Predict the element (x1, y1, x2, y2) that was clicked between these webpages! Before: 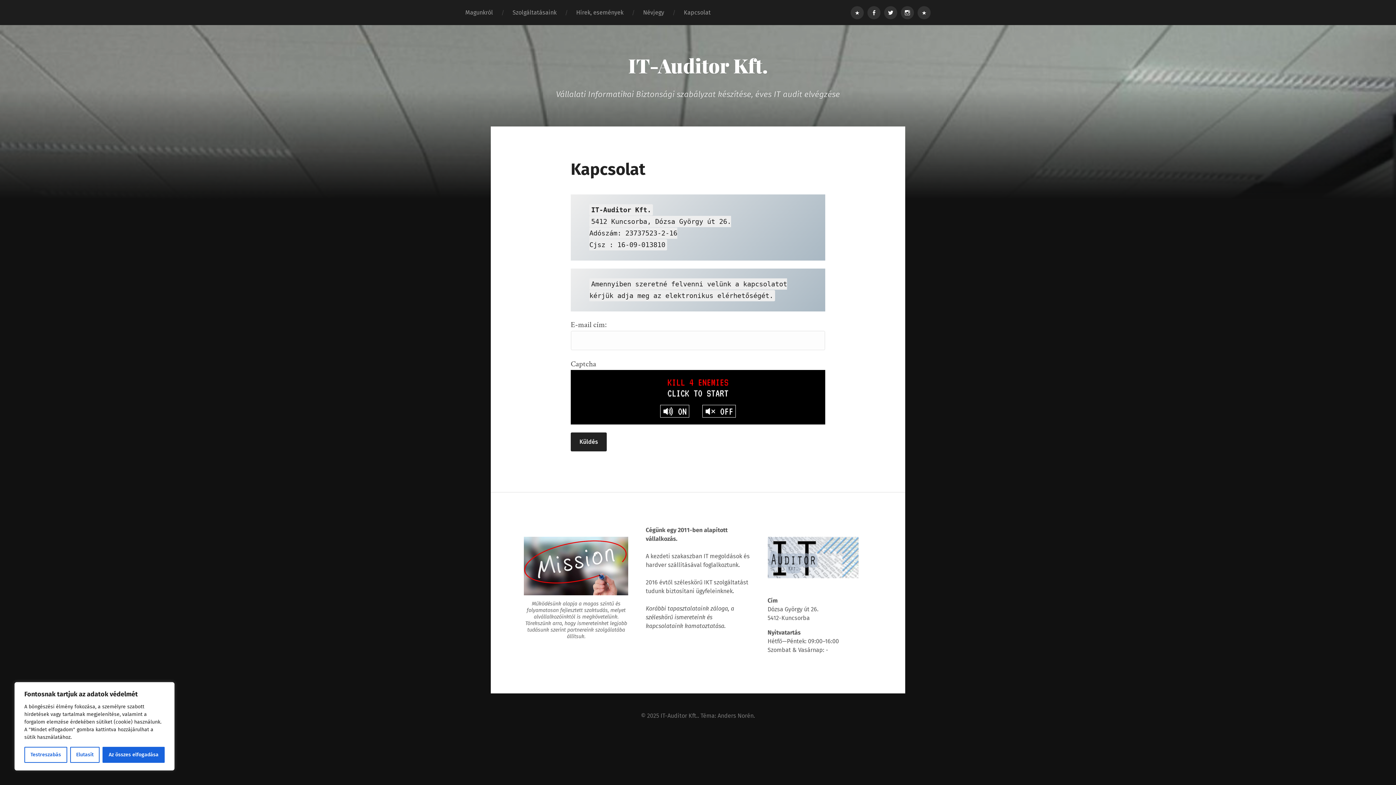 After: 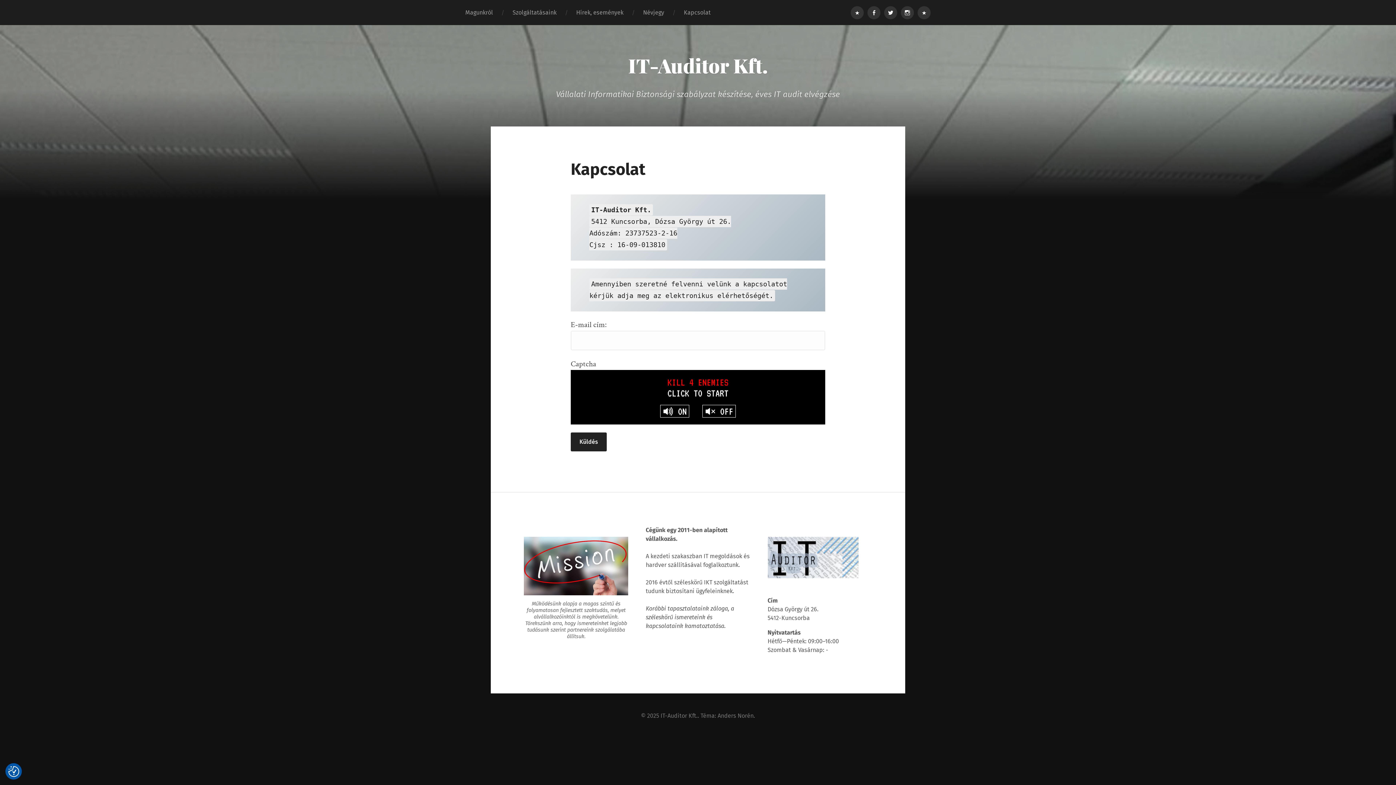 Action: bbox: (70, 747, 99, 763) label: Elutasít